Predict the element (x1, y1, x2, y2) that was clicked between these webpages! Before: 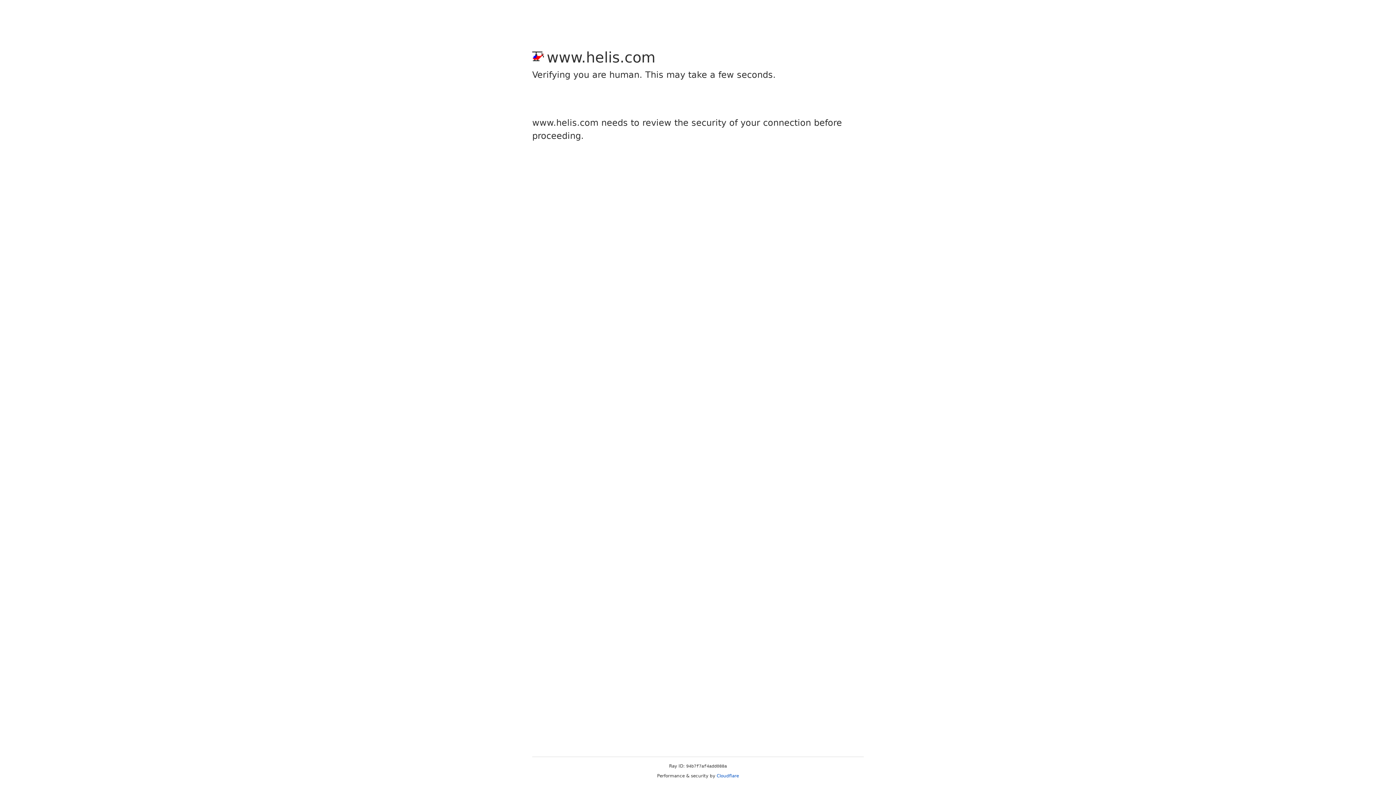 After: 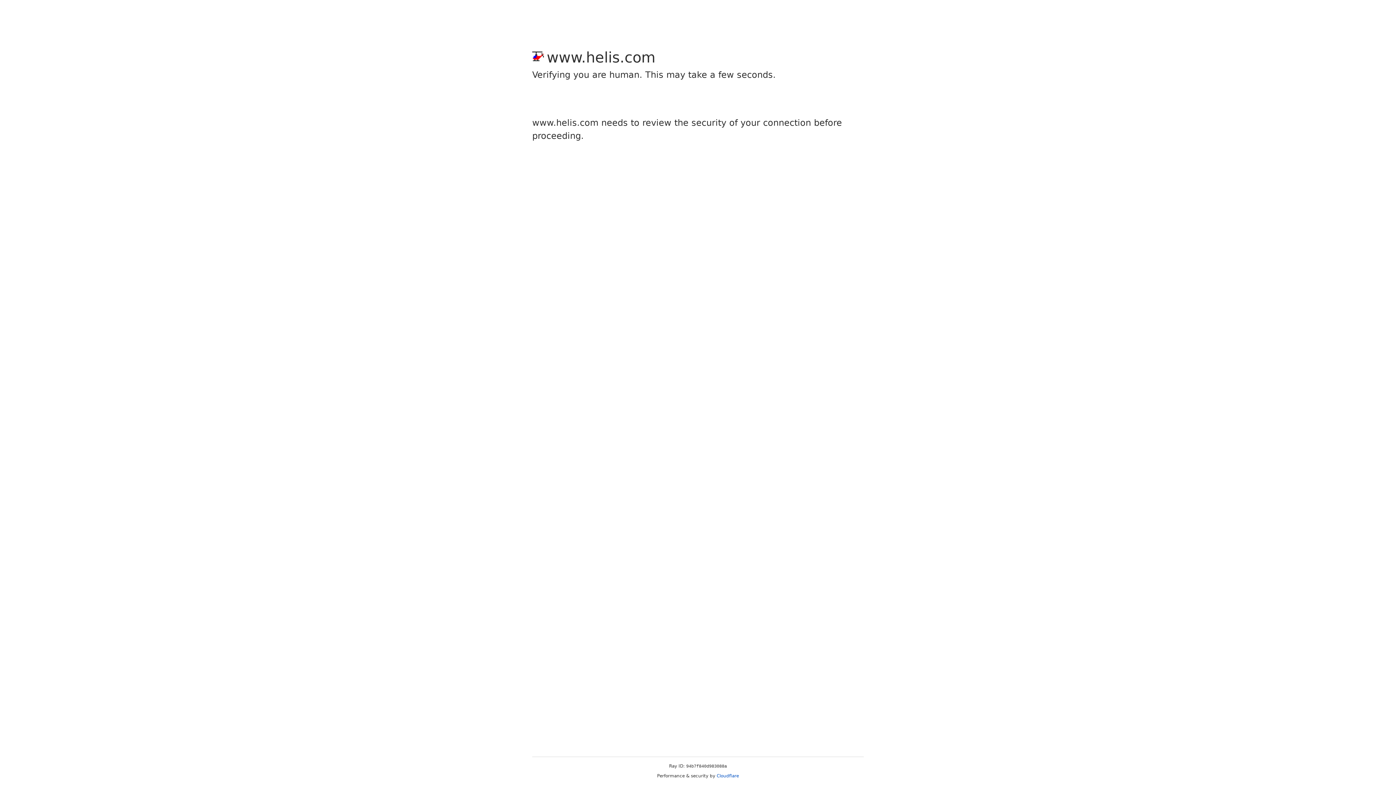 Action: label: Cloudflare bbox: (716, 773, 739, 778)